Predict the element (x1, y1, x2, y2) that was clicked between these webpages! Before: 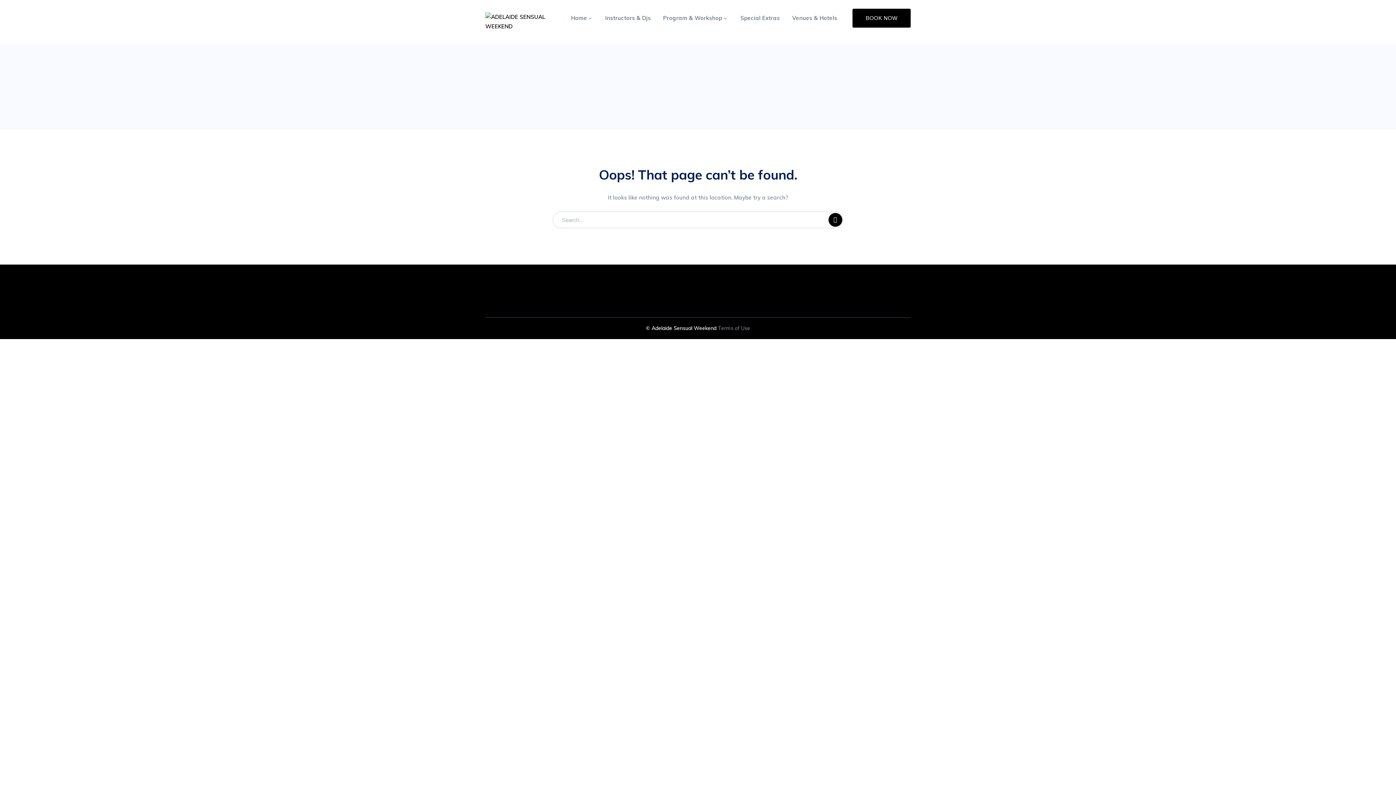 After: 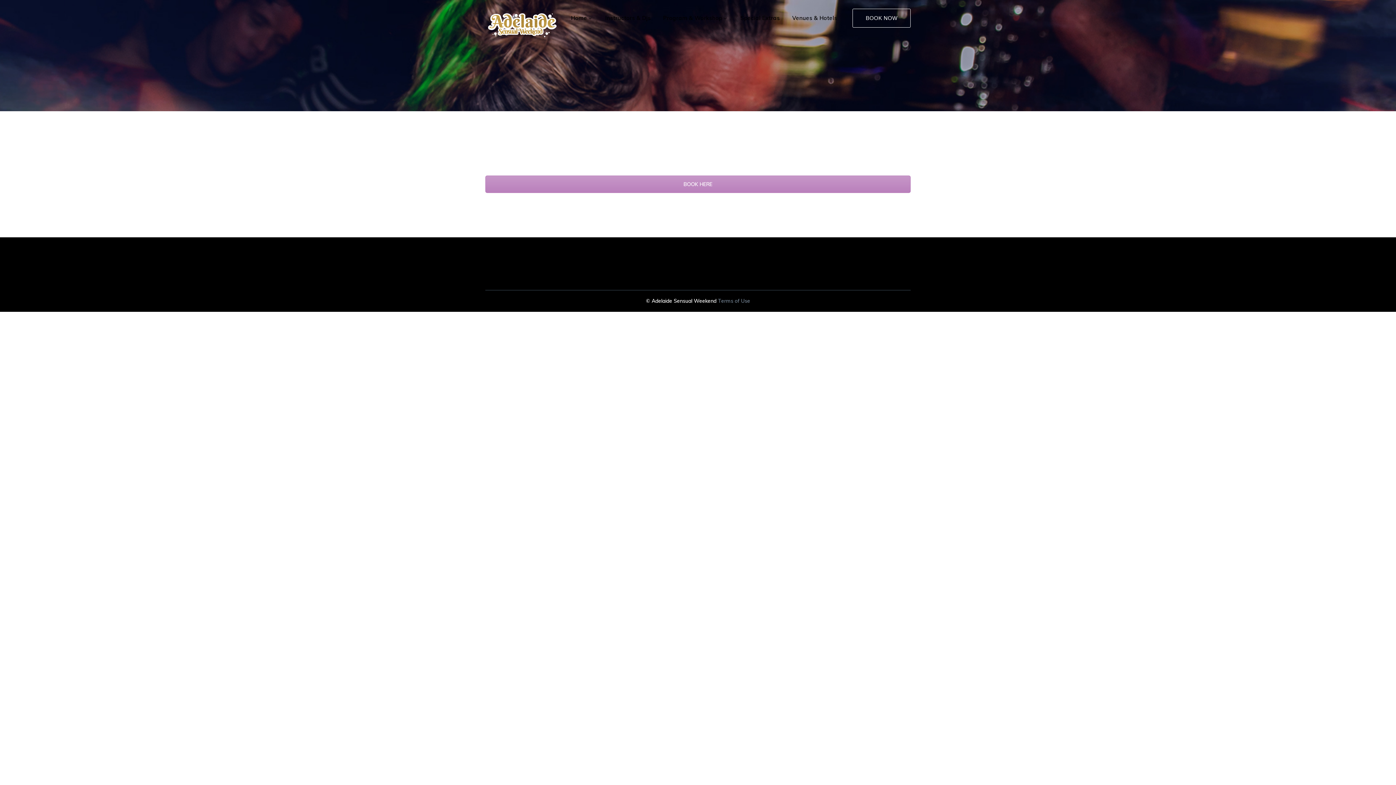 Action: label: BOOK NOW bbox: (852, 8, 910, 27)